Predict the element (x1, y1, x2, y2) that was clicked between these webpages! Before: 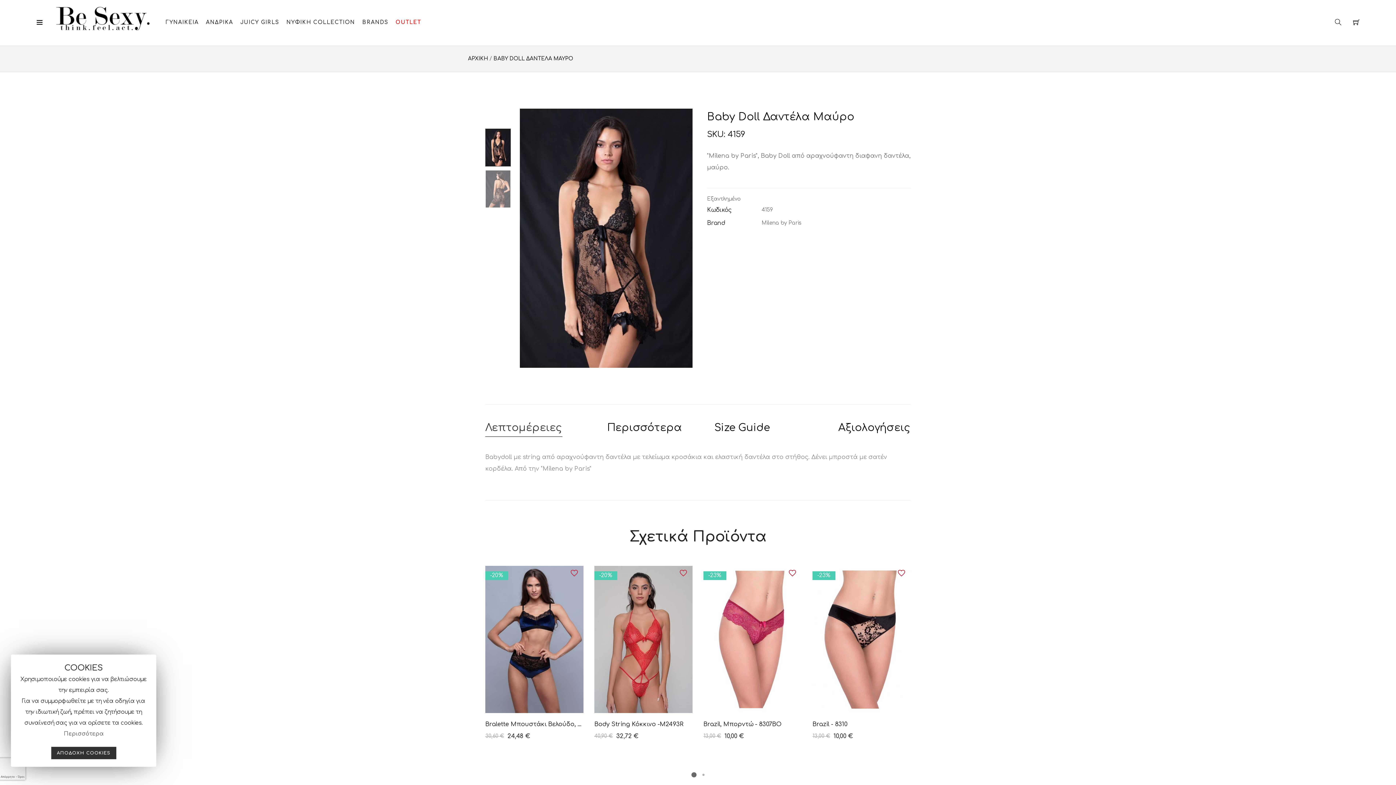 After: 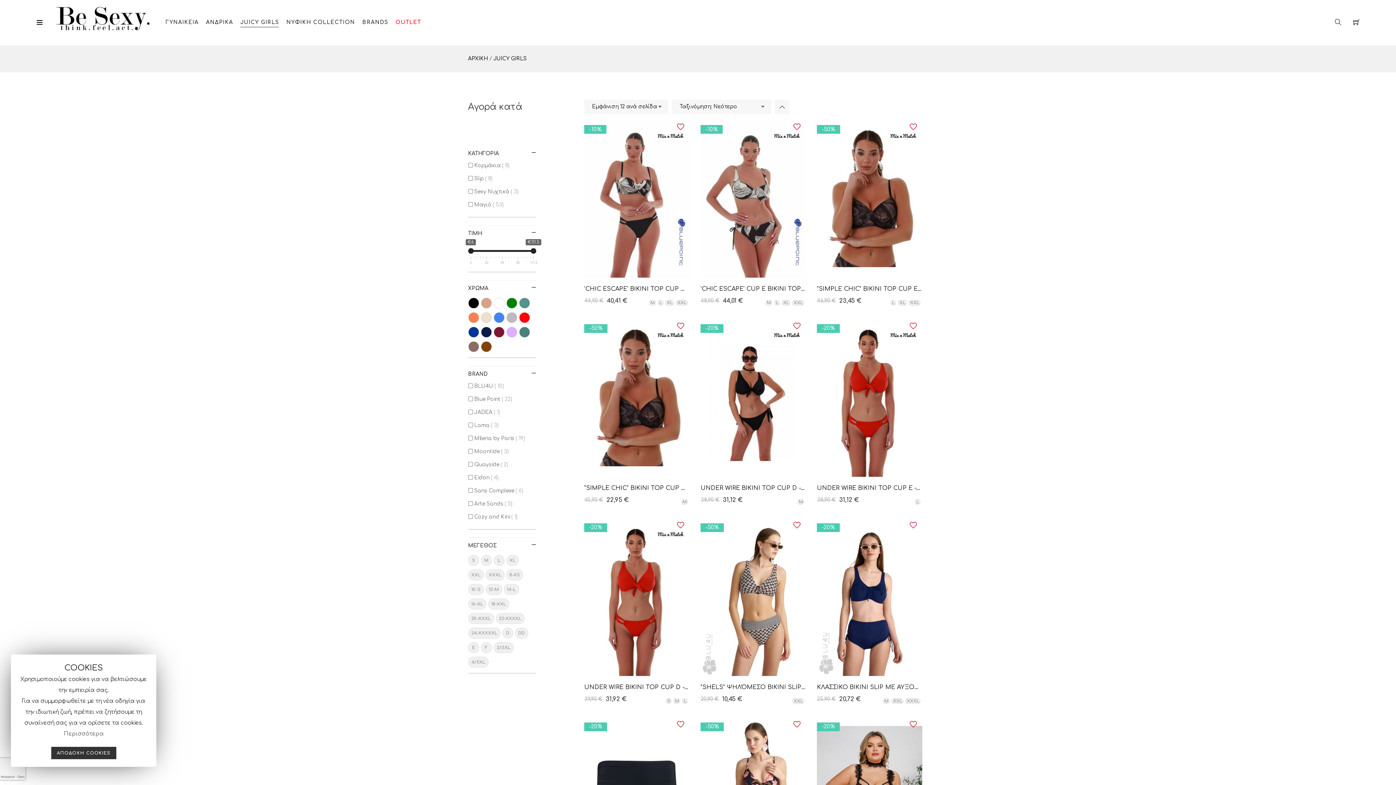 Action: bbox: (236, 4, 282, 40) label: JUICY GIRLS